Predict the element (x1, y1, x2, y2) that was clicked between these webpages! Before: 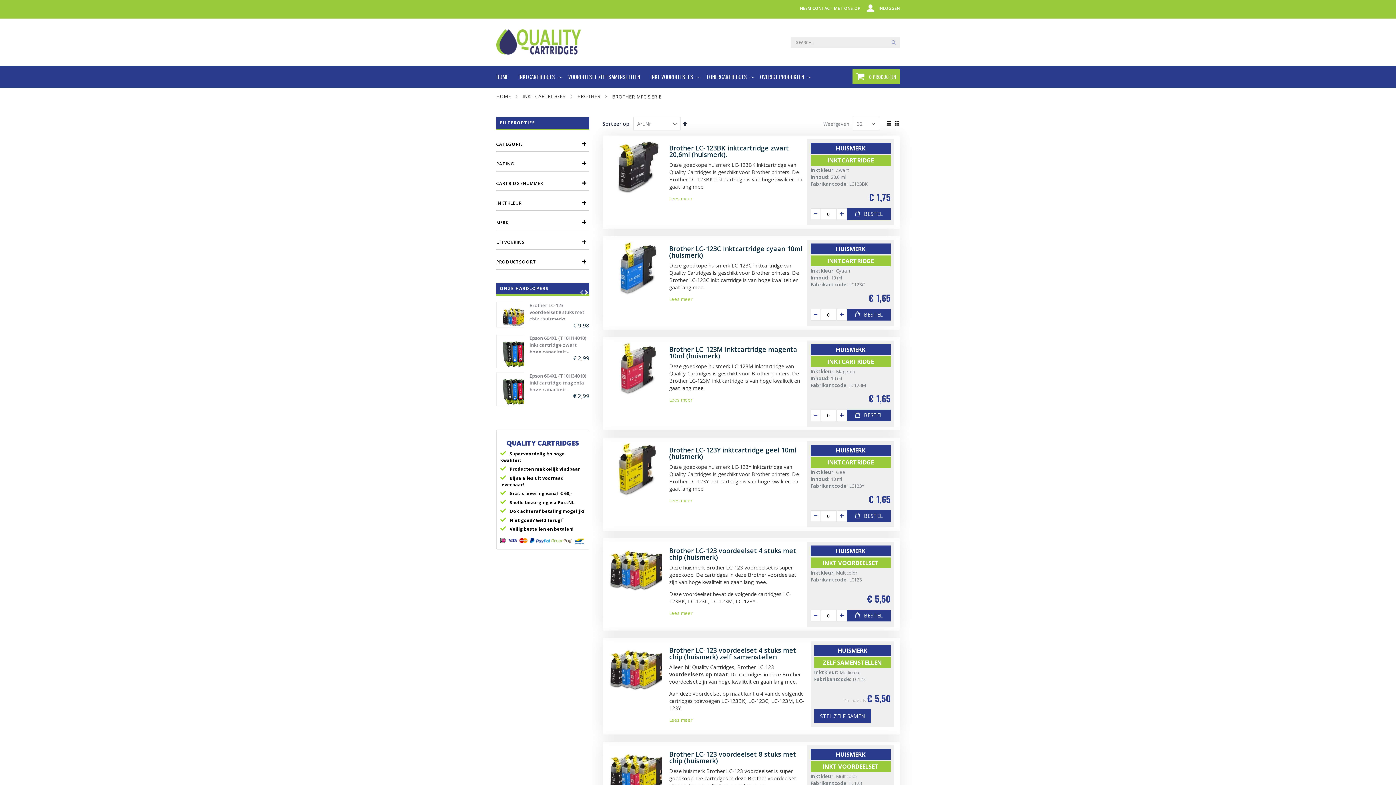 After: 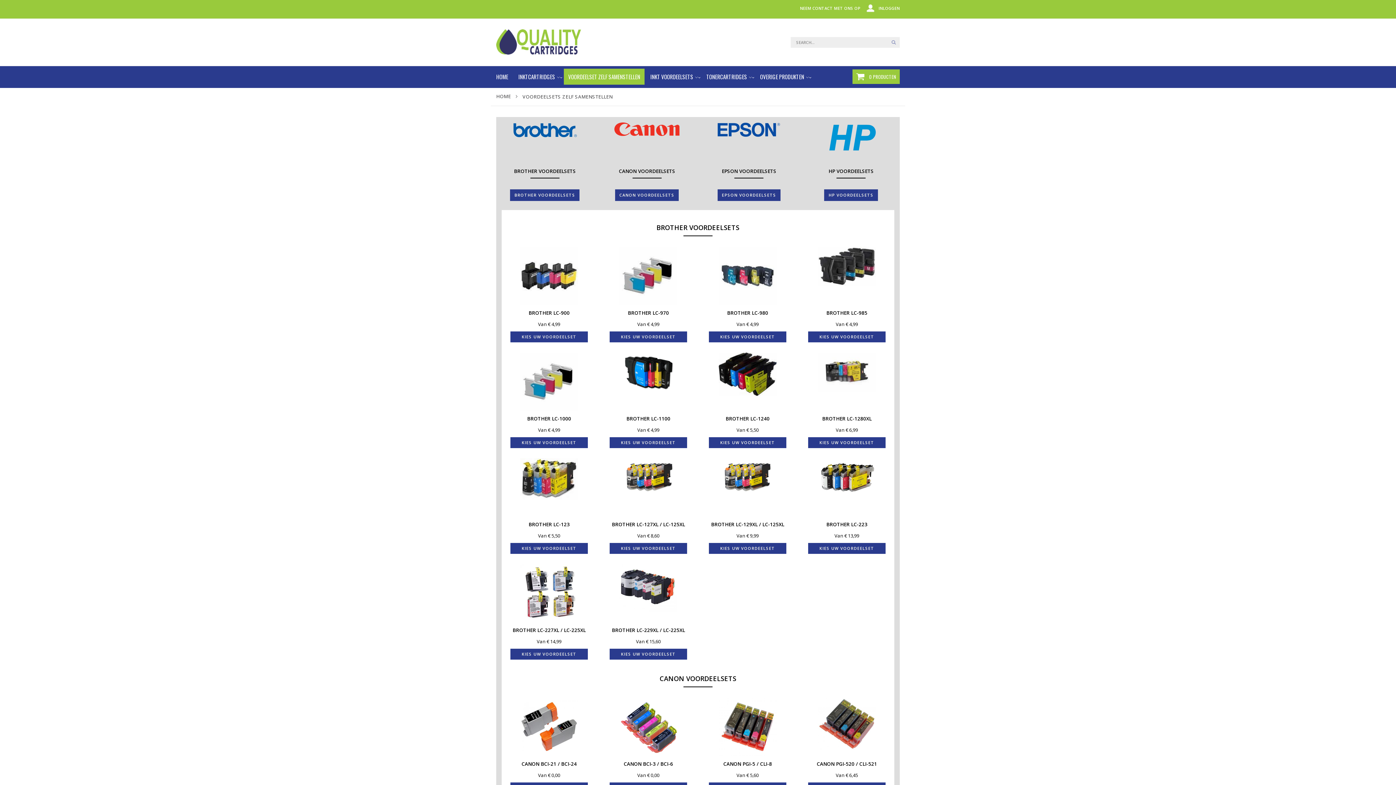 Action: label: VOORDEELSET ZELF SAMENSTELLEN bbox: (564, 68, 644, 84)